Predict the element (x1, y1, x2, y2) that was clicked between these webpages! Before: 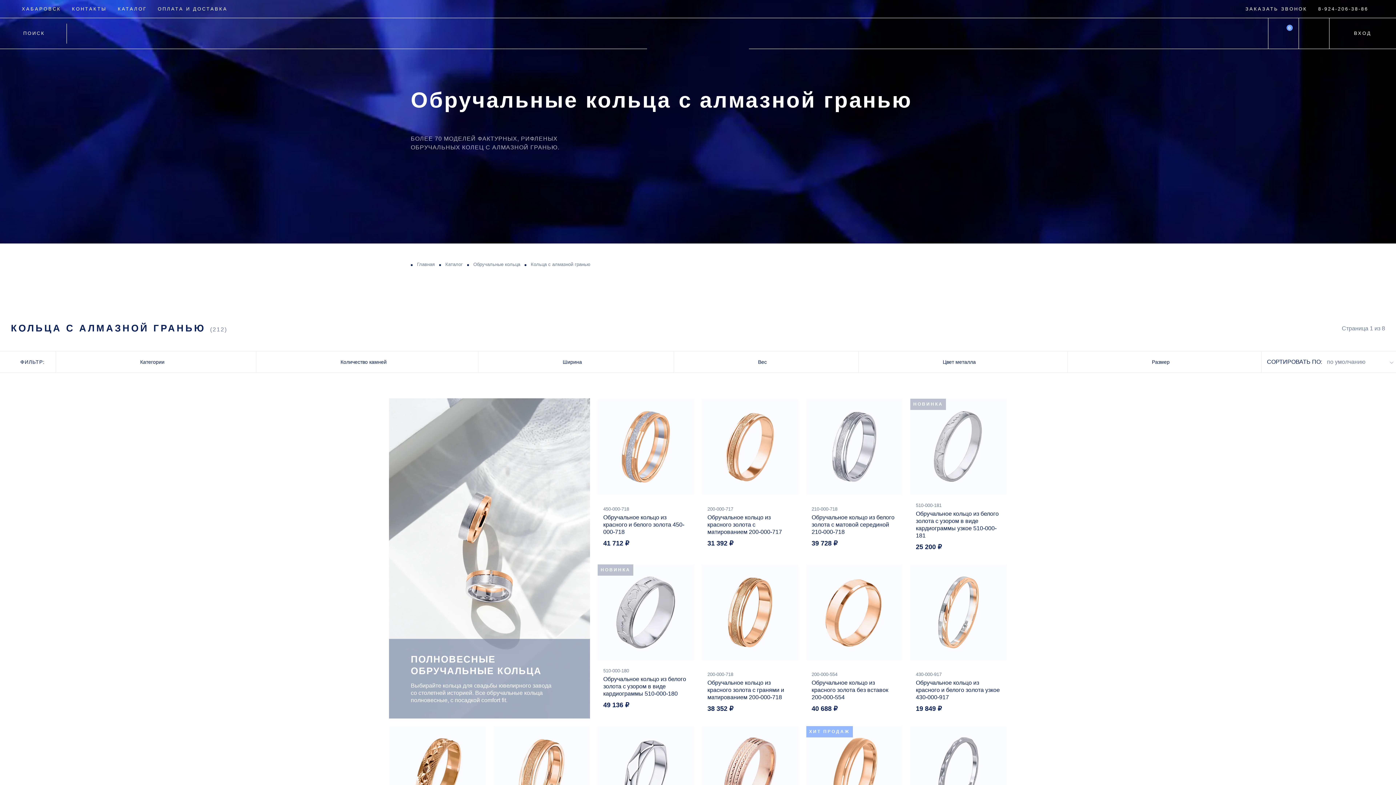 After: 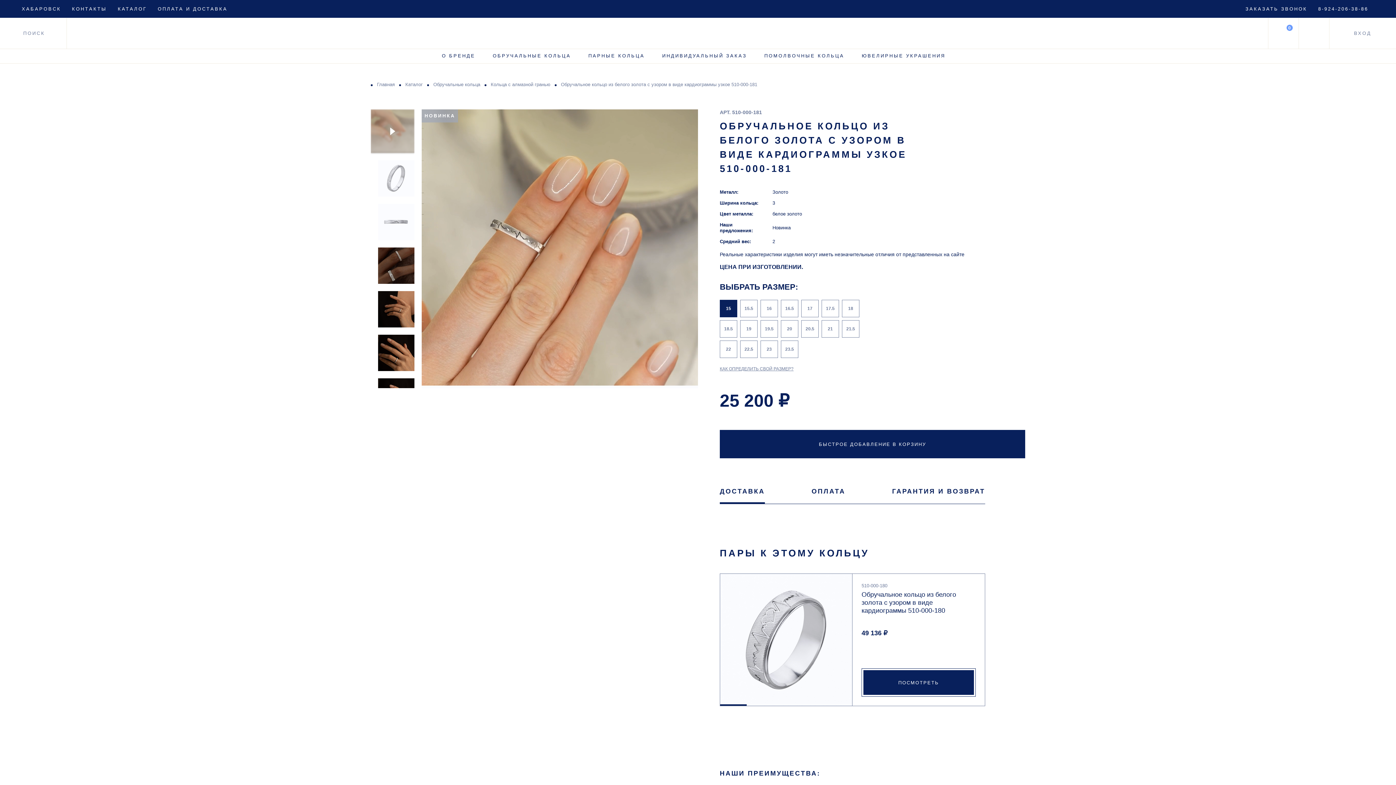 Action: bbox: (910, 398, 1006, 495)